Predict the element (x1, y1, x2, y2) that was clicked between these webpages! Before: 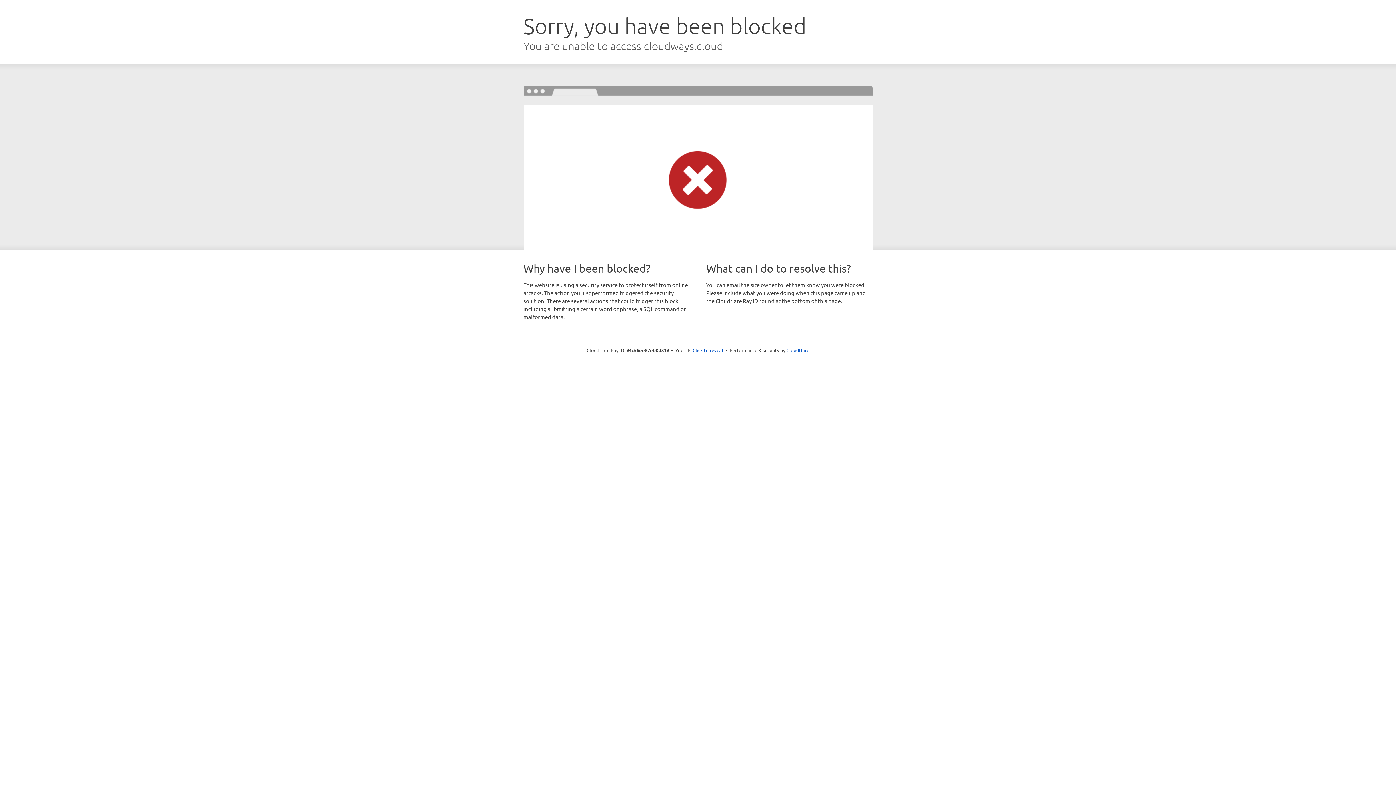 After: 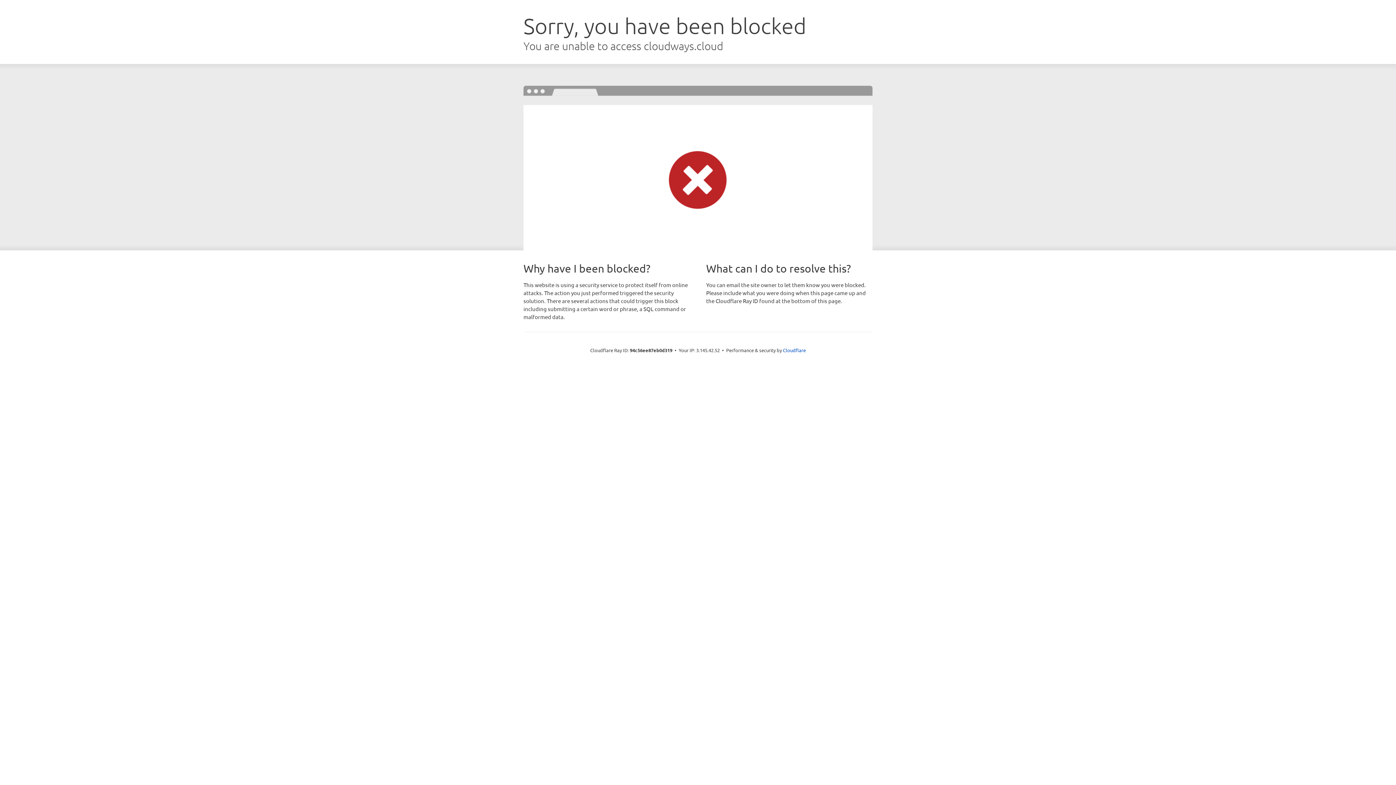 Action: bbox: (692, 346, 723, 353) label: Click to reveal